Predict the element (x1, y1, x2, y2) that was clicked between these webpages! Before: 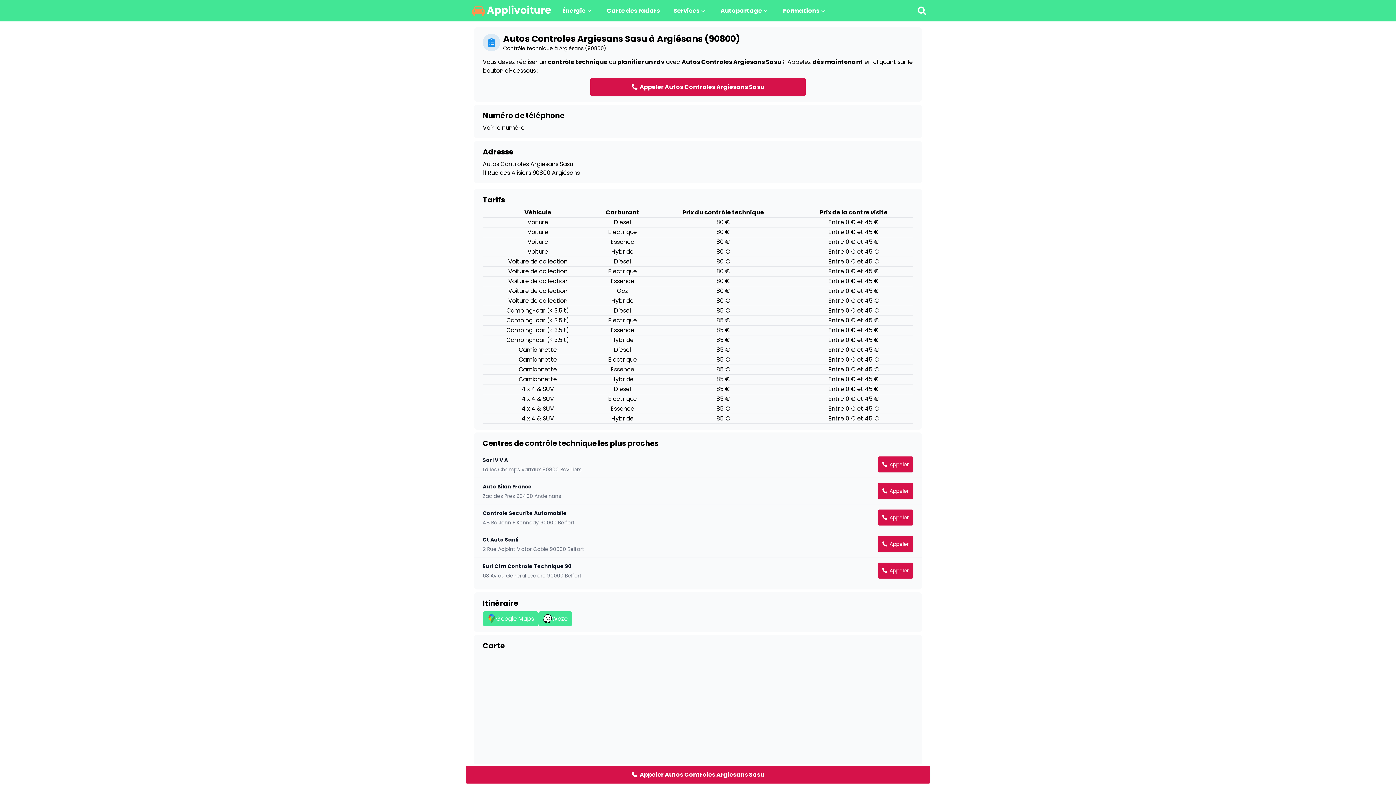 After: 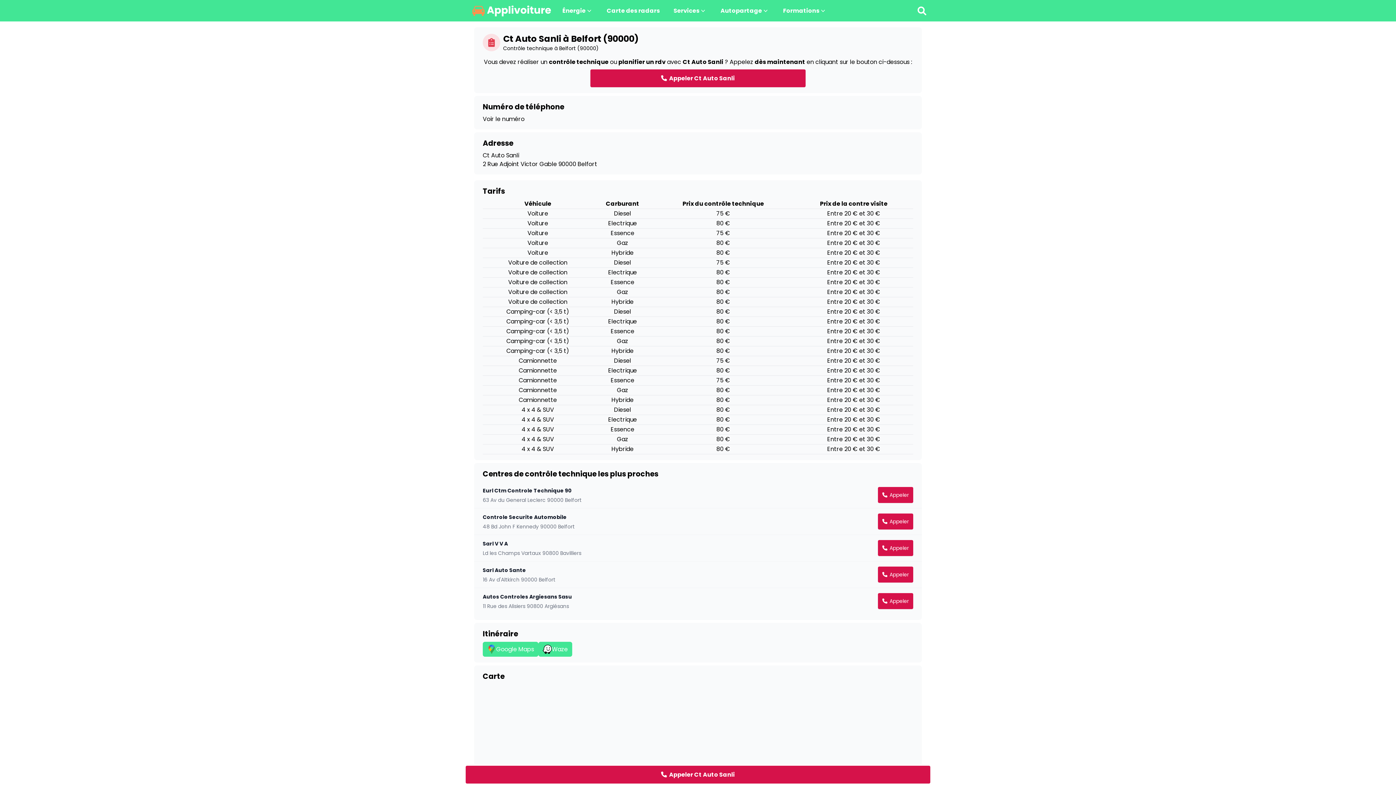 Action: bbox: (482, 535, 518, 544) label: Ct Auto Sanli